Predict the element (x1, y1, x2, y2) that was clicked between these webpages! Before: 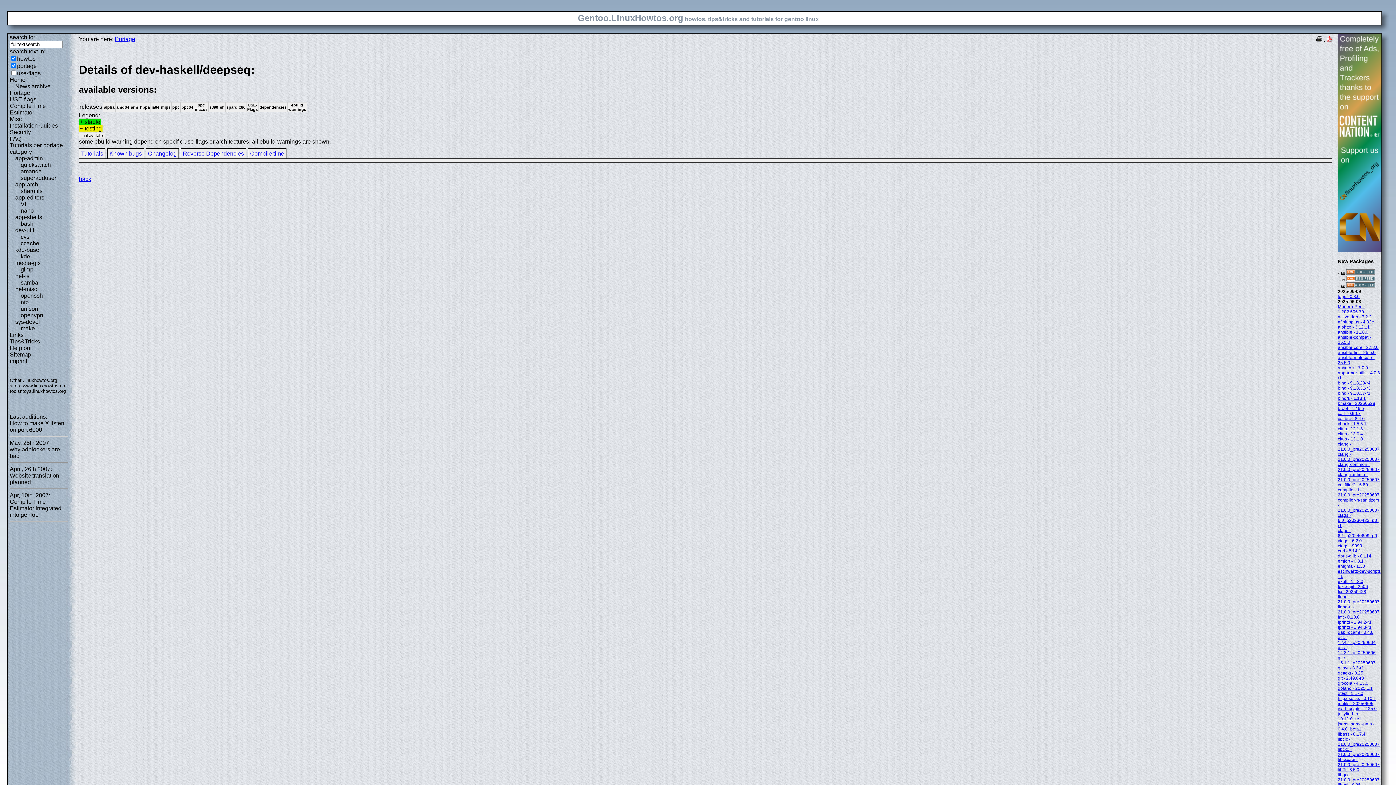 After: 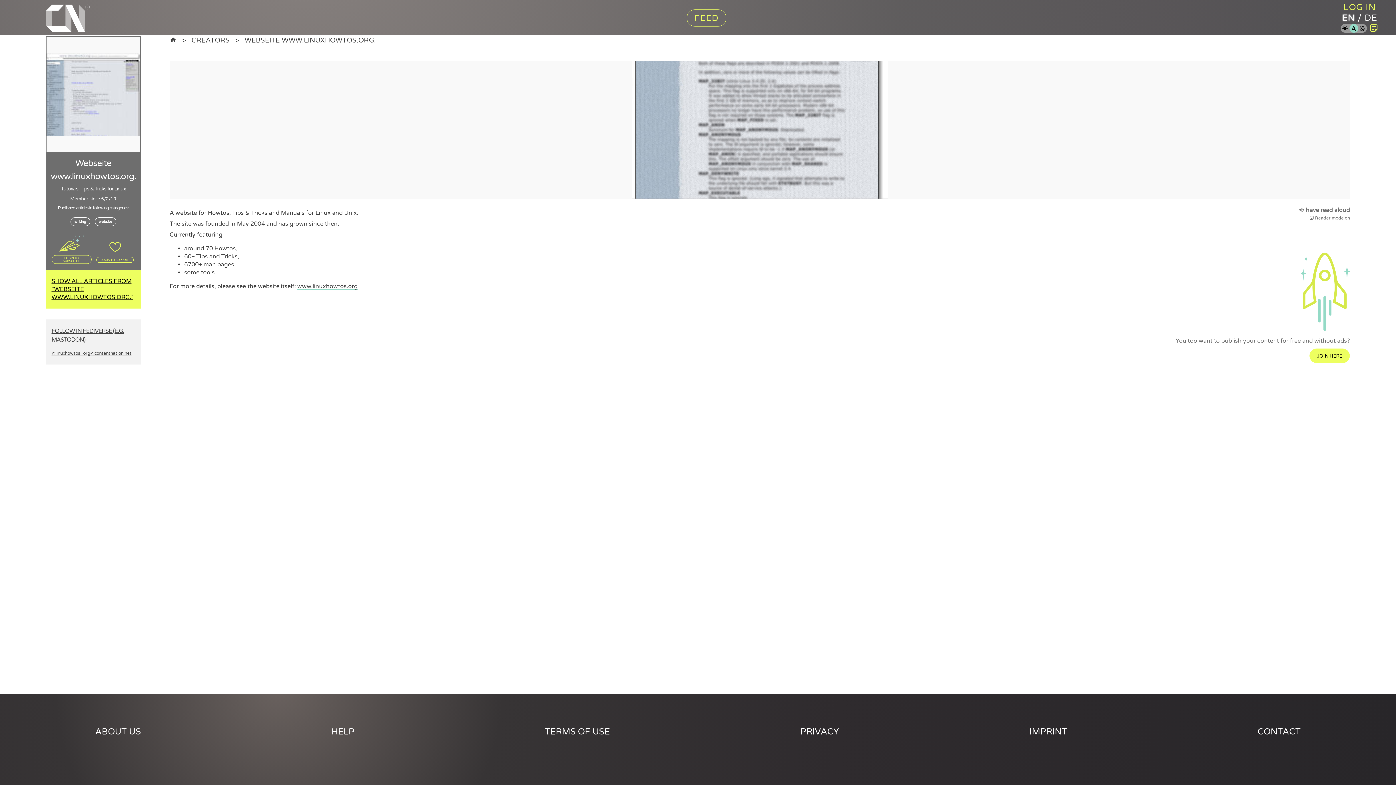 Action: bbox: (1338, 248, 1381, 253)